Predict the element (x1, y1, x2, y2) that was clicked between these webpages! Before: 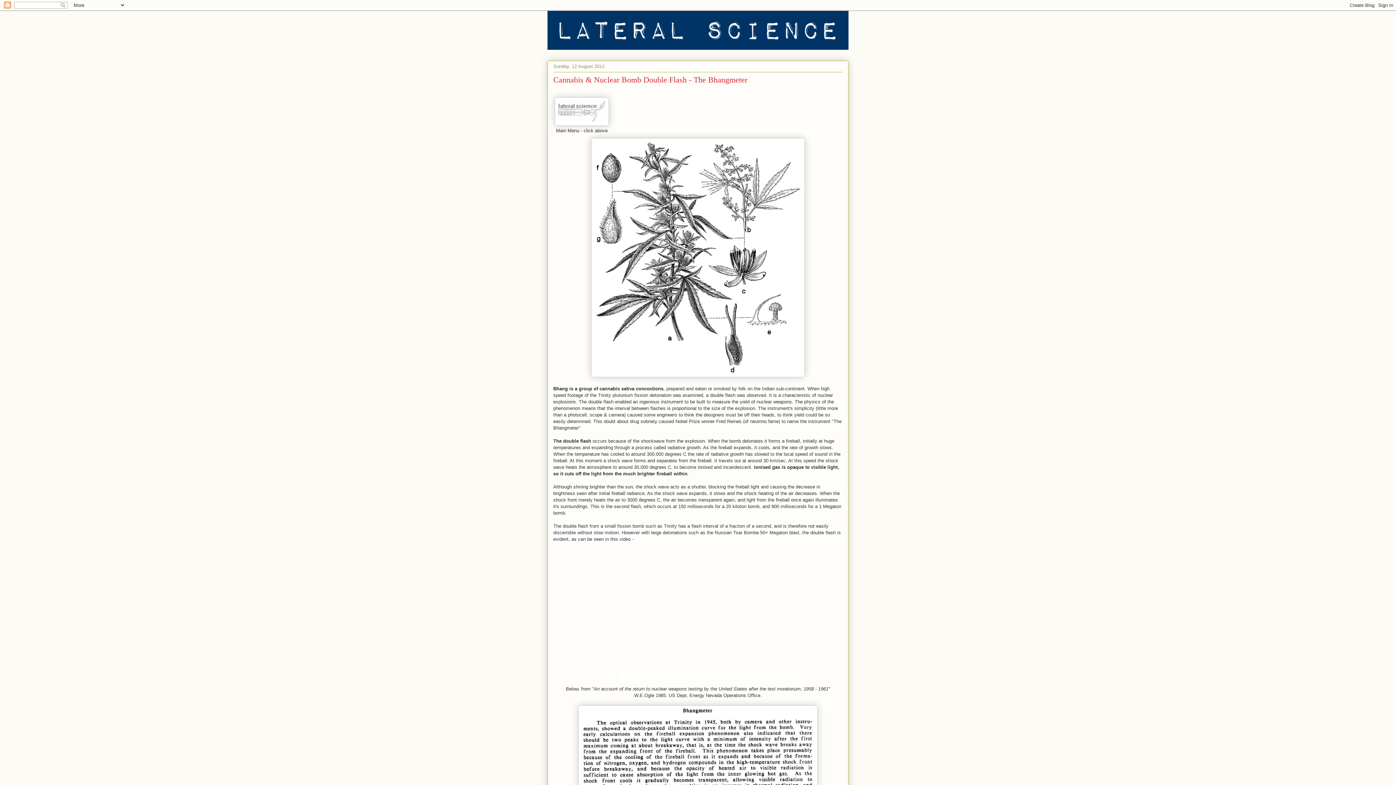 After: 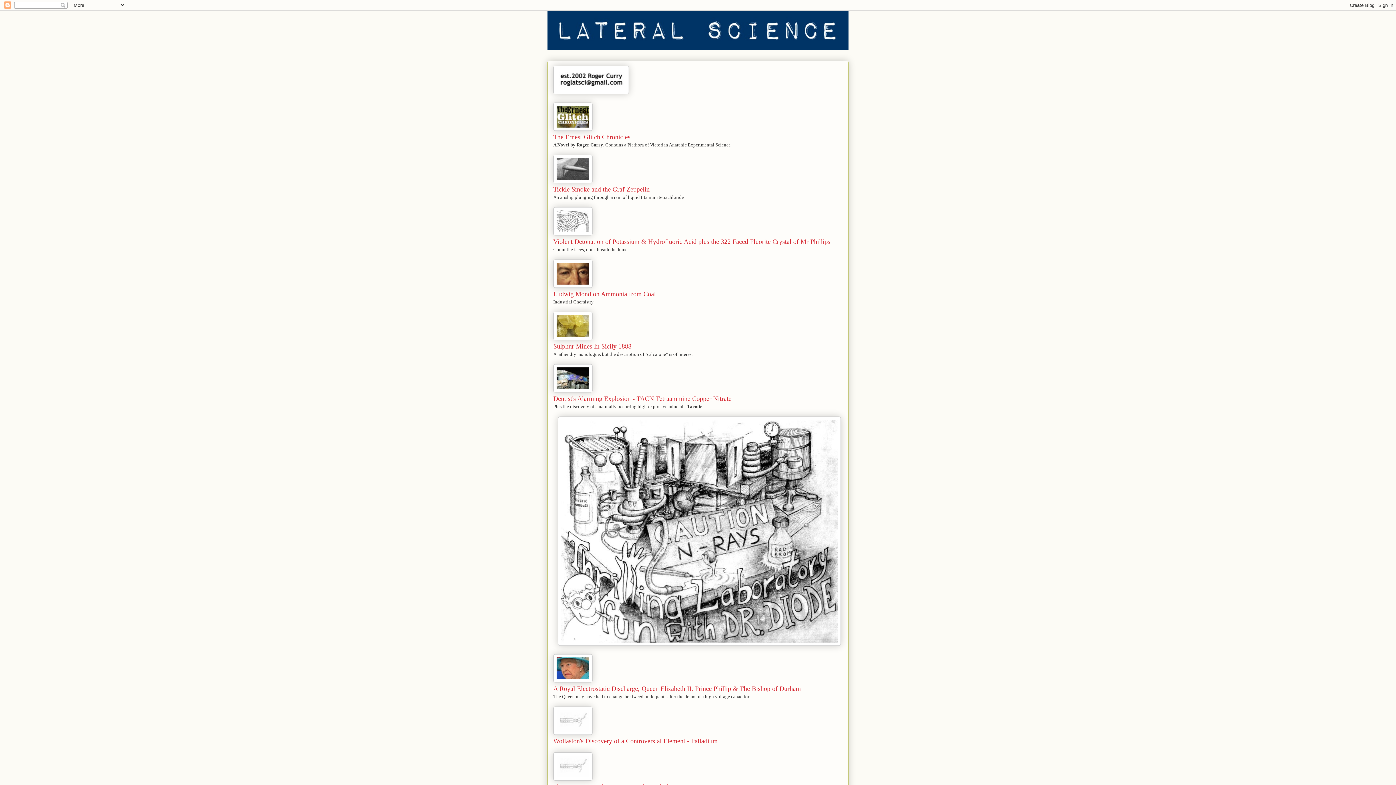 Action: bbox: (547, 10, 848, 49)